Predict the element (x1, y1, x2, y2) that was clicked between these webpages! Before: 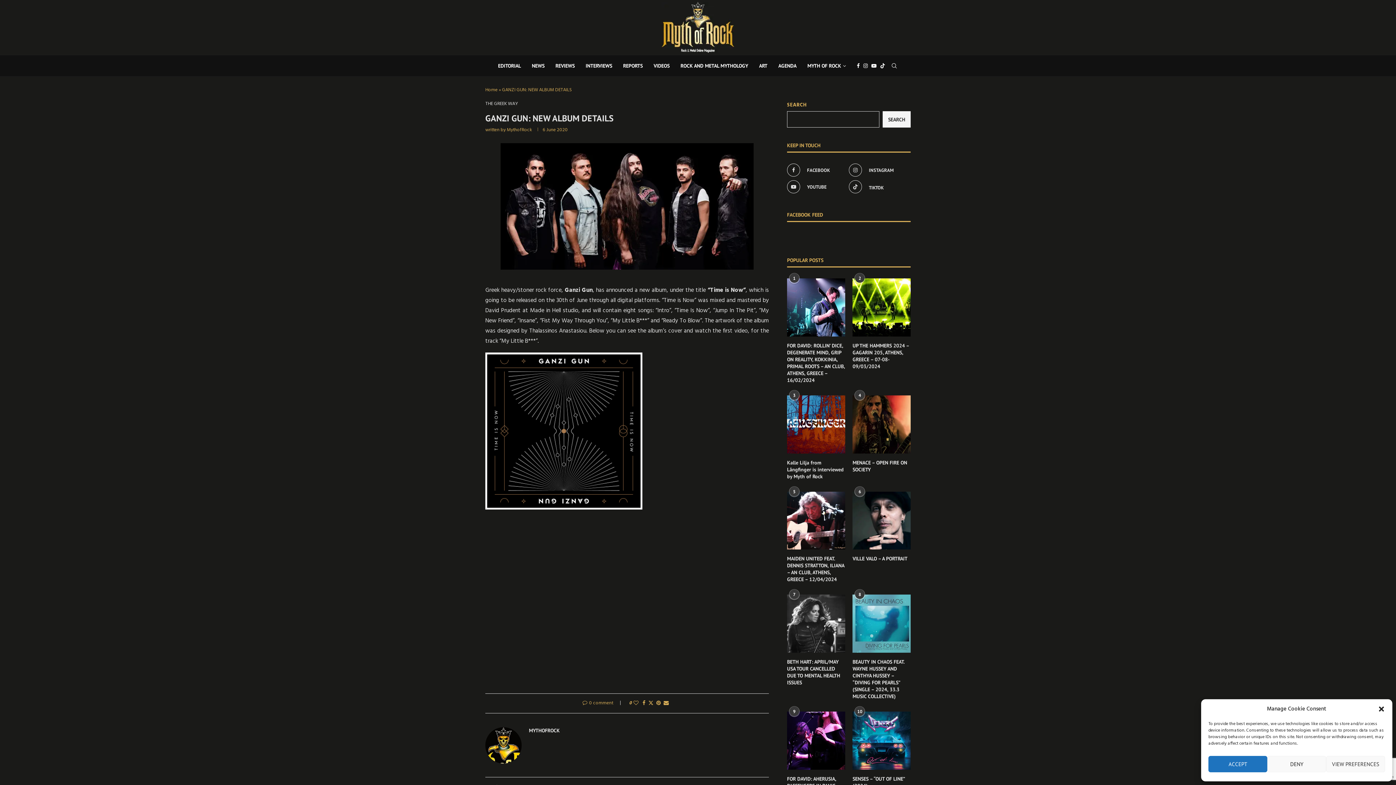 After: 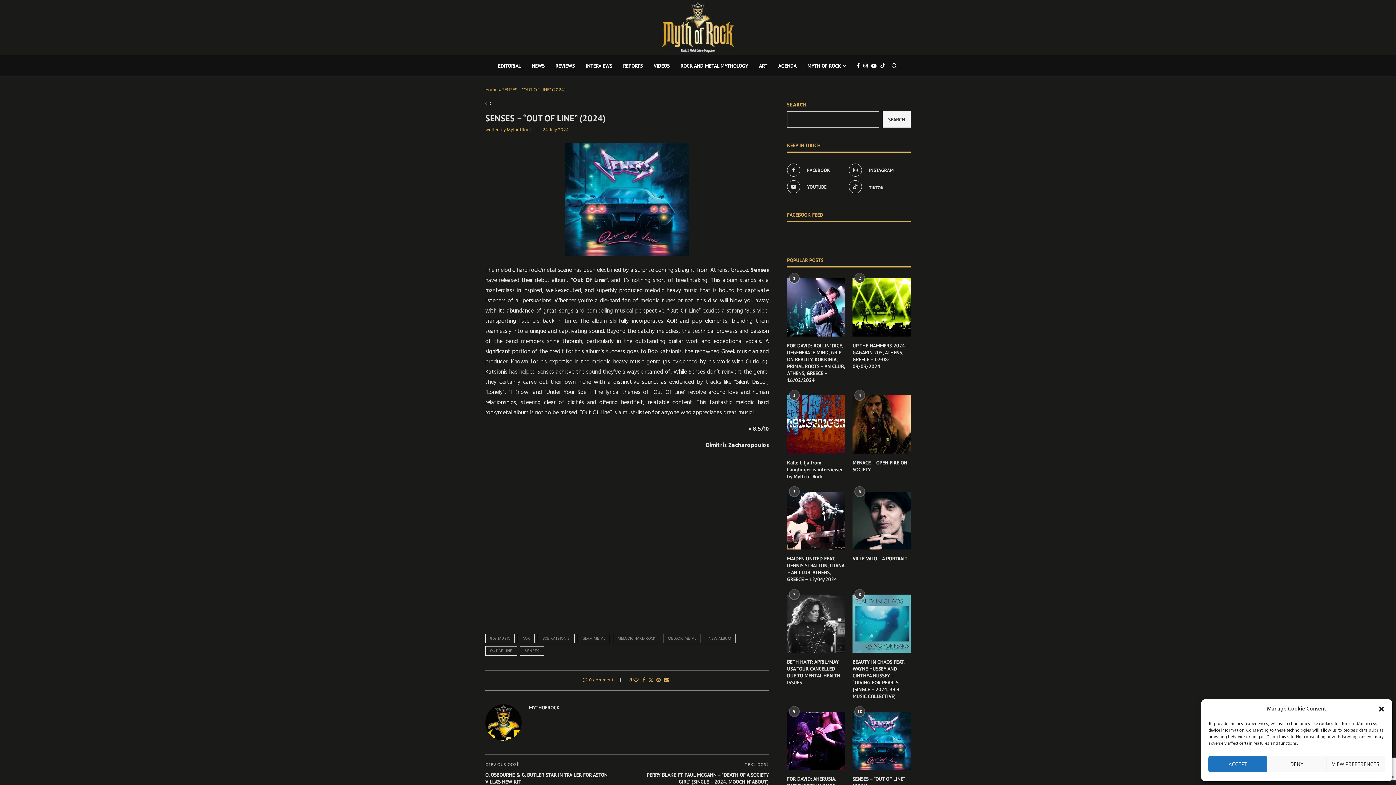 Action: bbox: (852, 775, 910, 789) label: SENSES – “OUT OF LINE” (2024)